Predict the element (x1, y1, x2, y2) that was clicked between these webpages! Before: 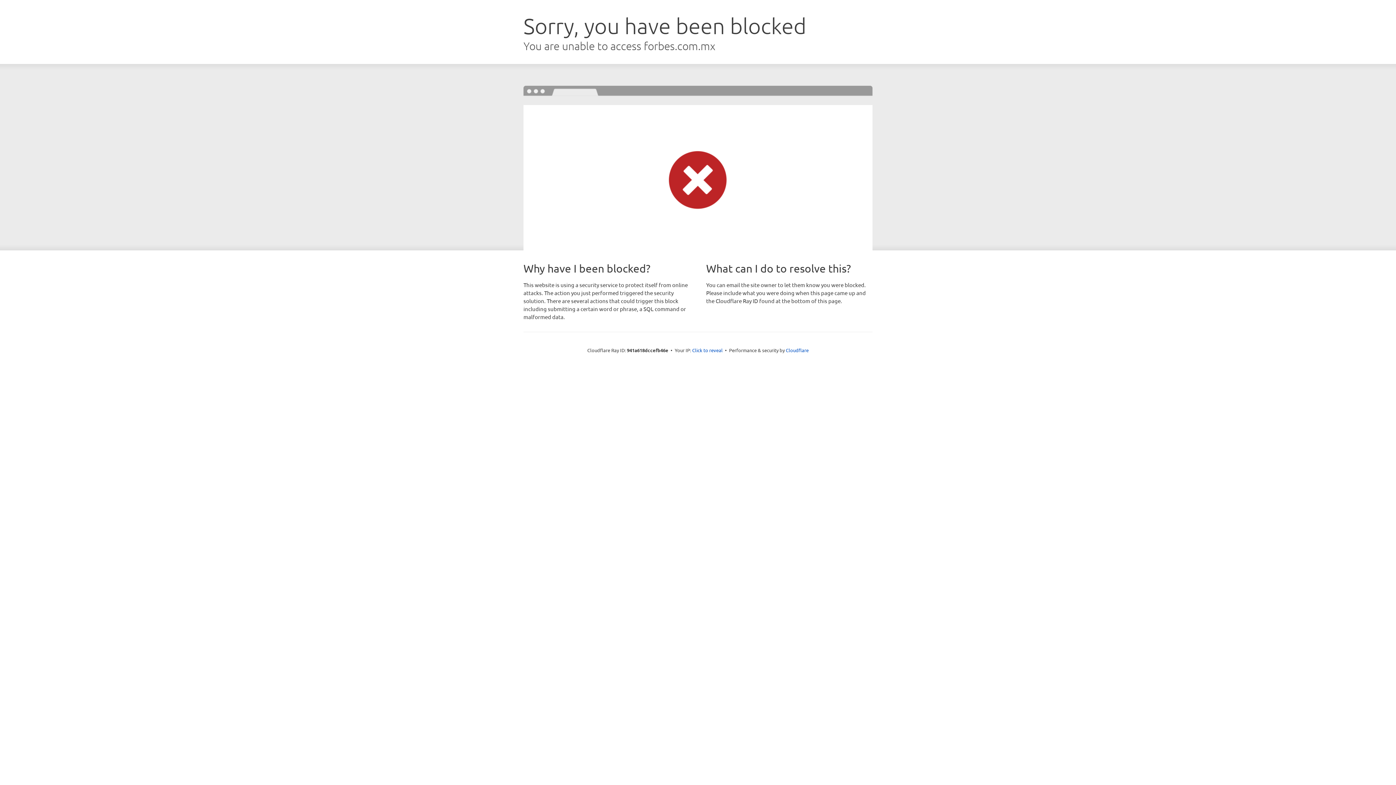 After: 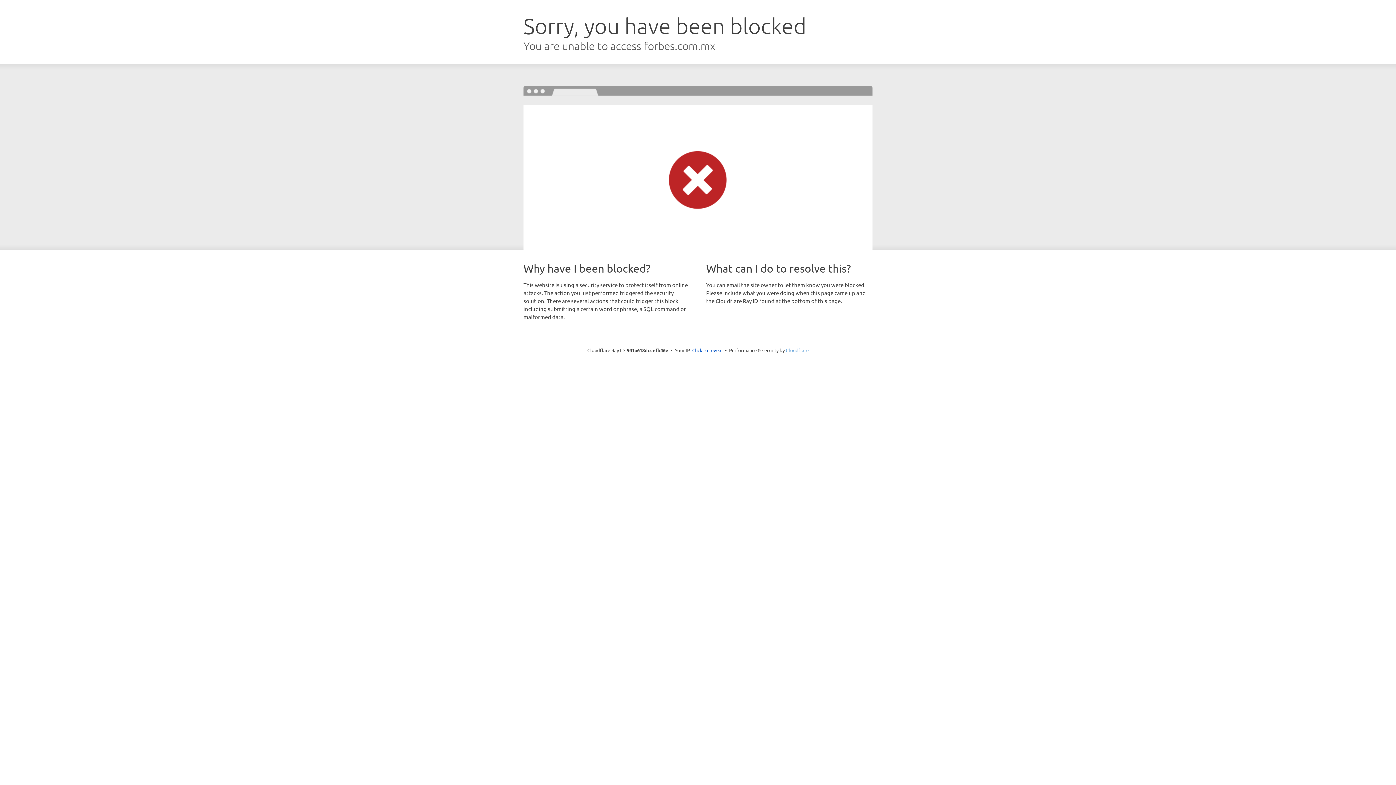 Action: bbox: (786, 347, 808, 353) label: Cloudflare